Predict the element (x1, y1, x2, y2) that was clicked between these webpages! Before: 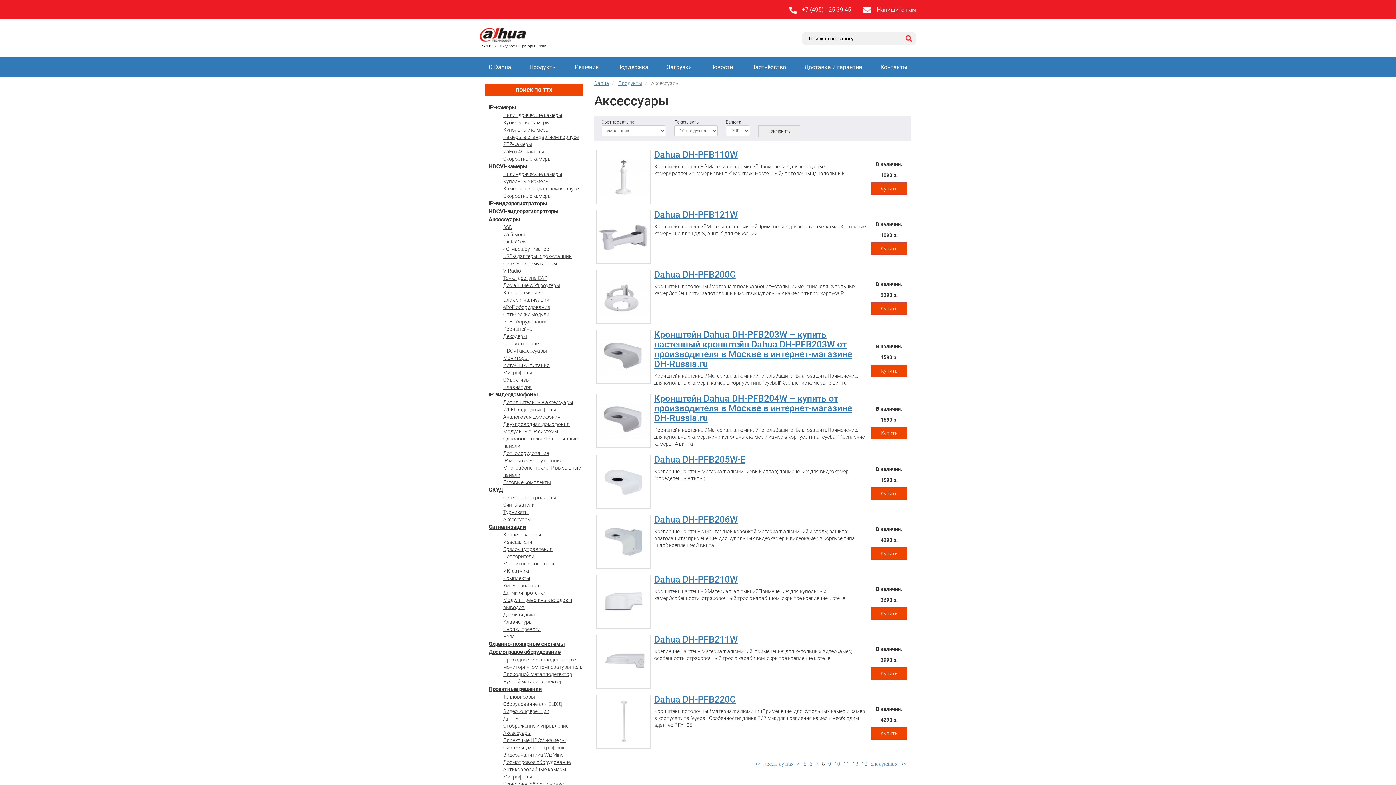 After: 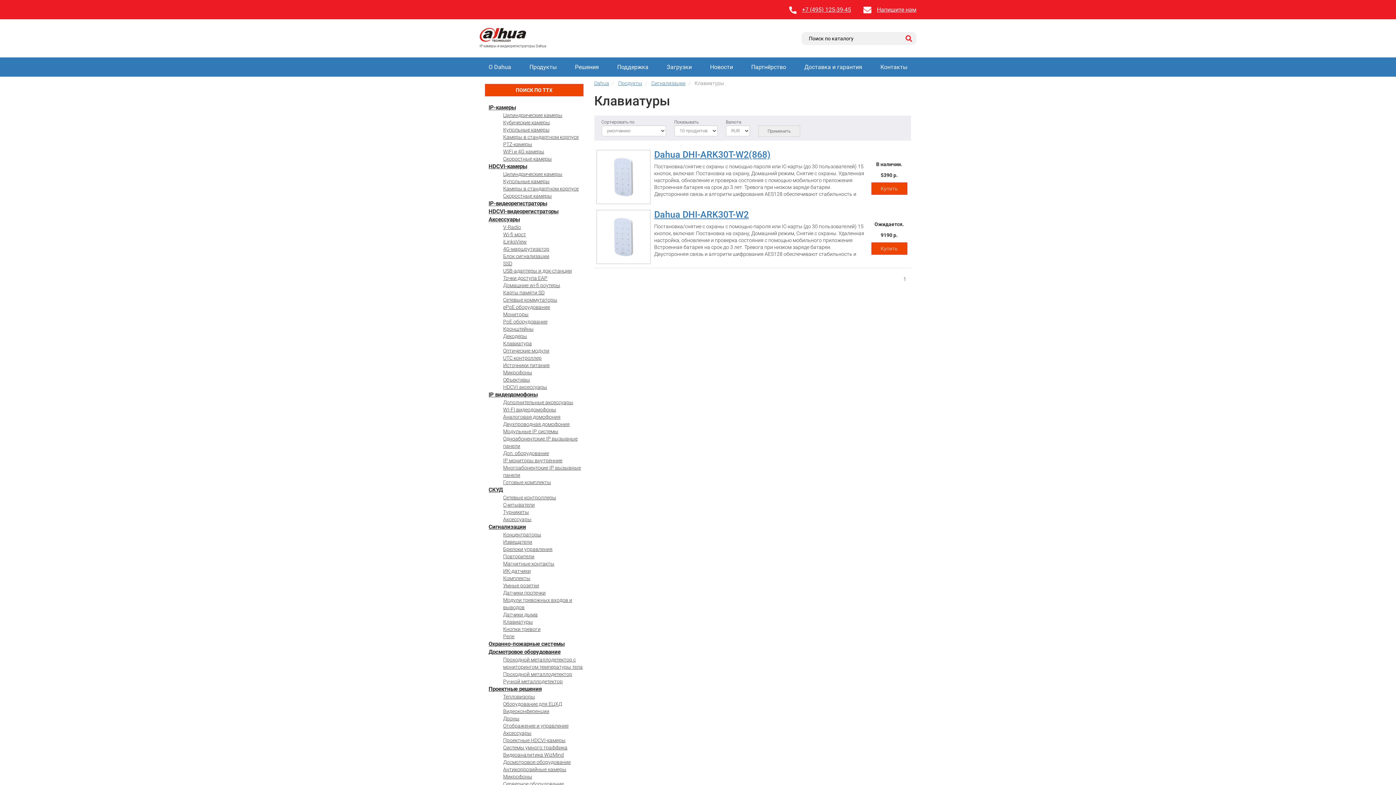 Action: label: Клавиатуры bbox: (503, 619, 533, 625)